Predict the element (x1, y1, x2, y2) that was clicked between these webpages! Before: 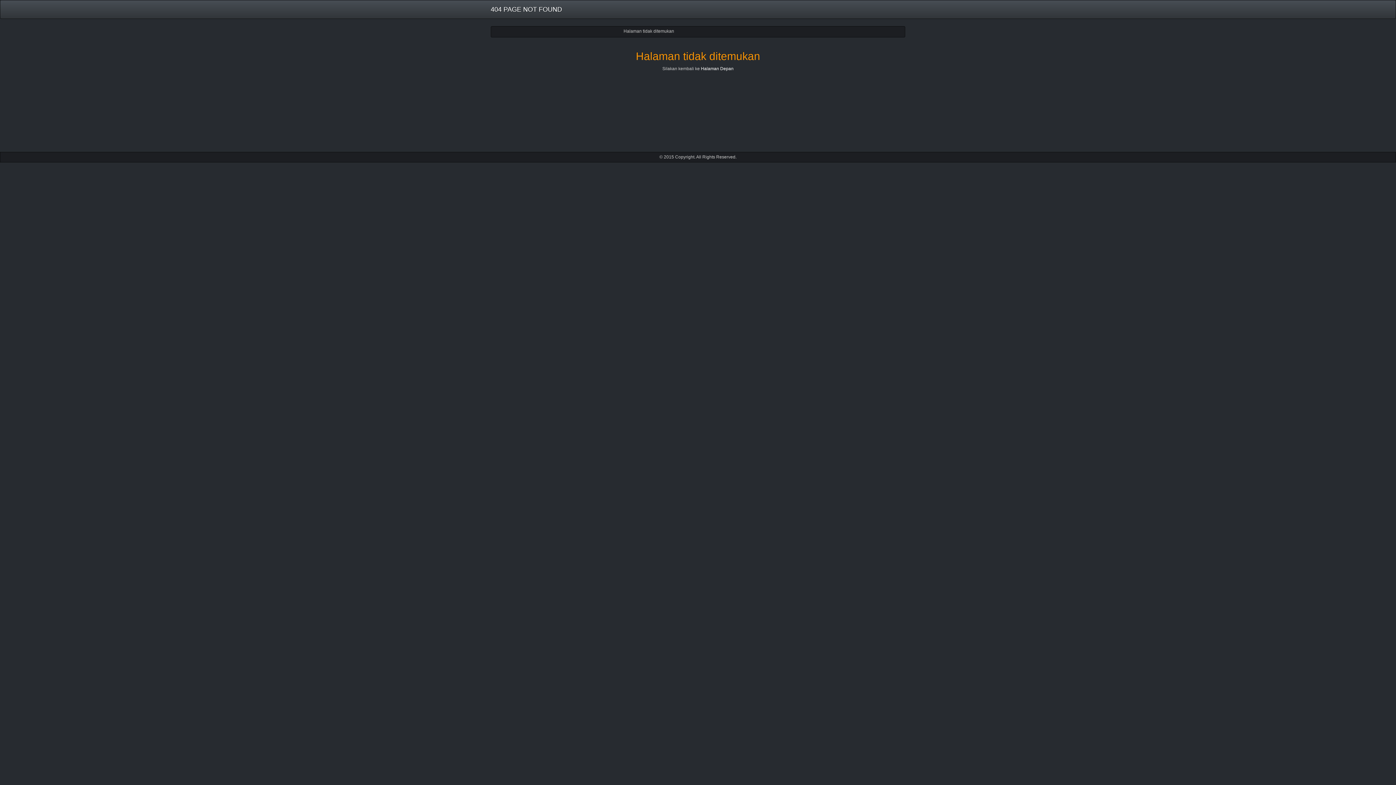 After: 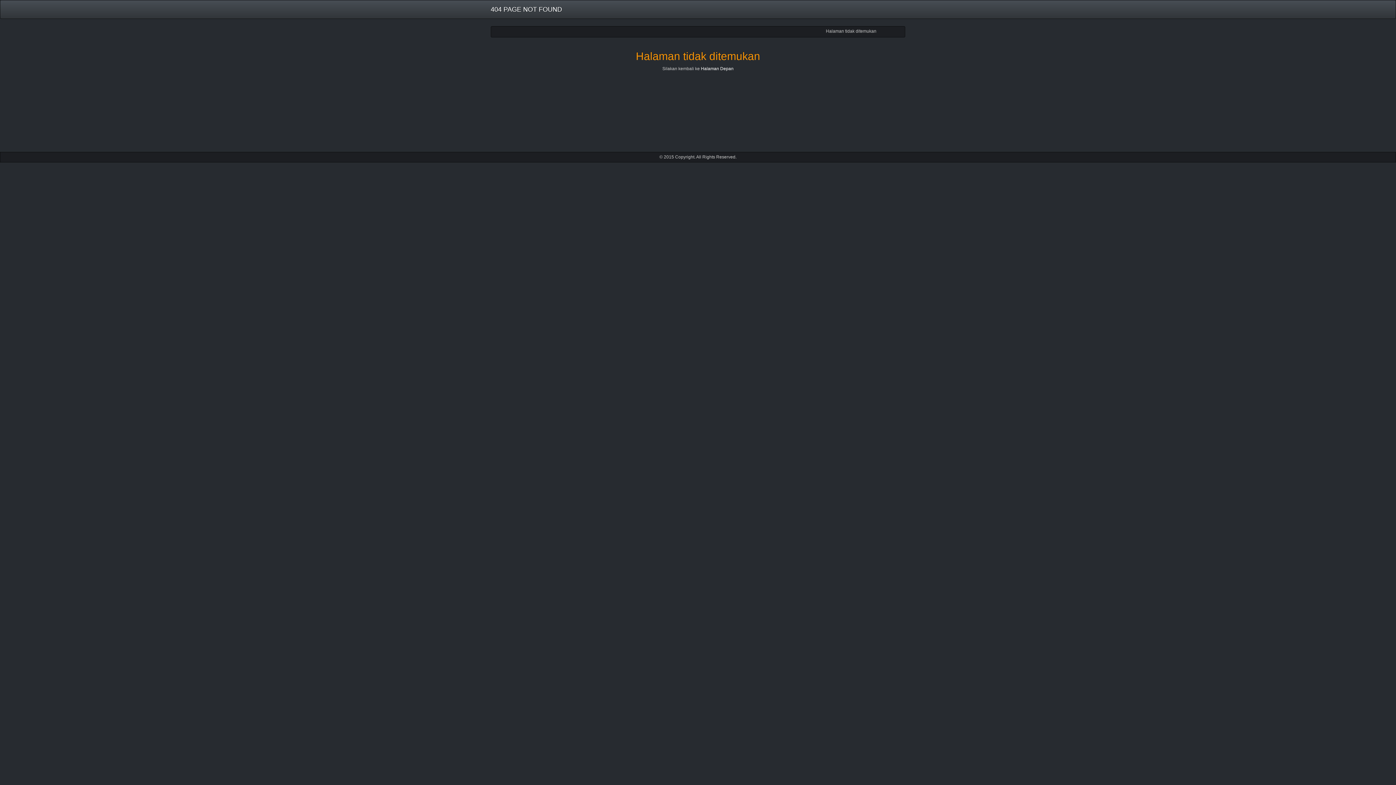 Action: bbox: (485, 0, 567, 18) label: 404 PAGE NOT FOUND